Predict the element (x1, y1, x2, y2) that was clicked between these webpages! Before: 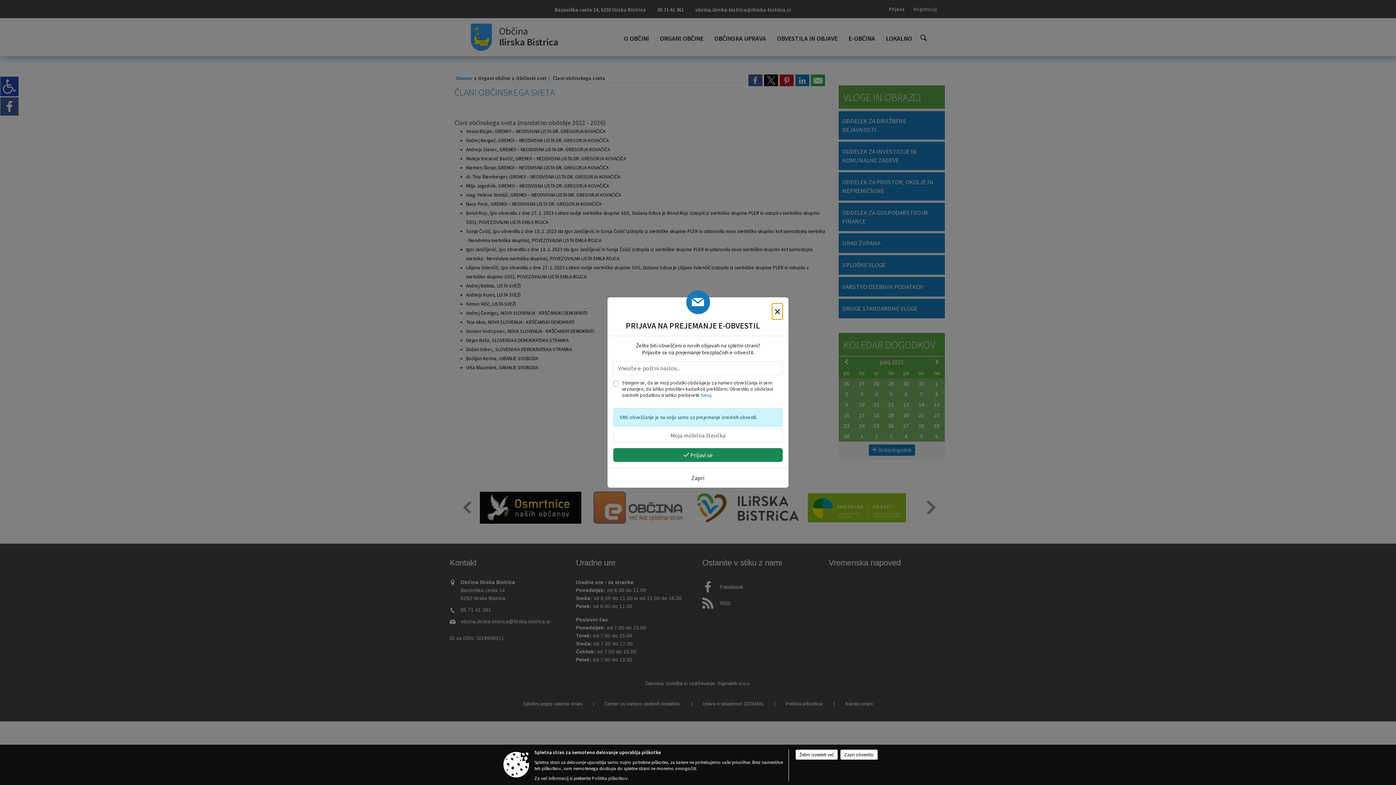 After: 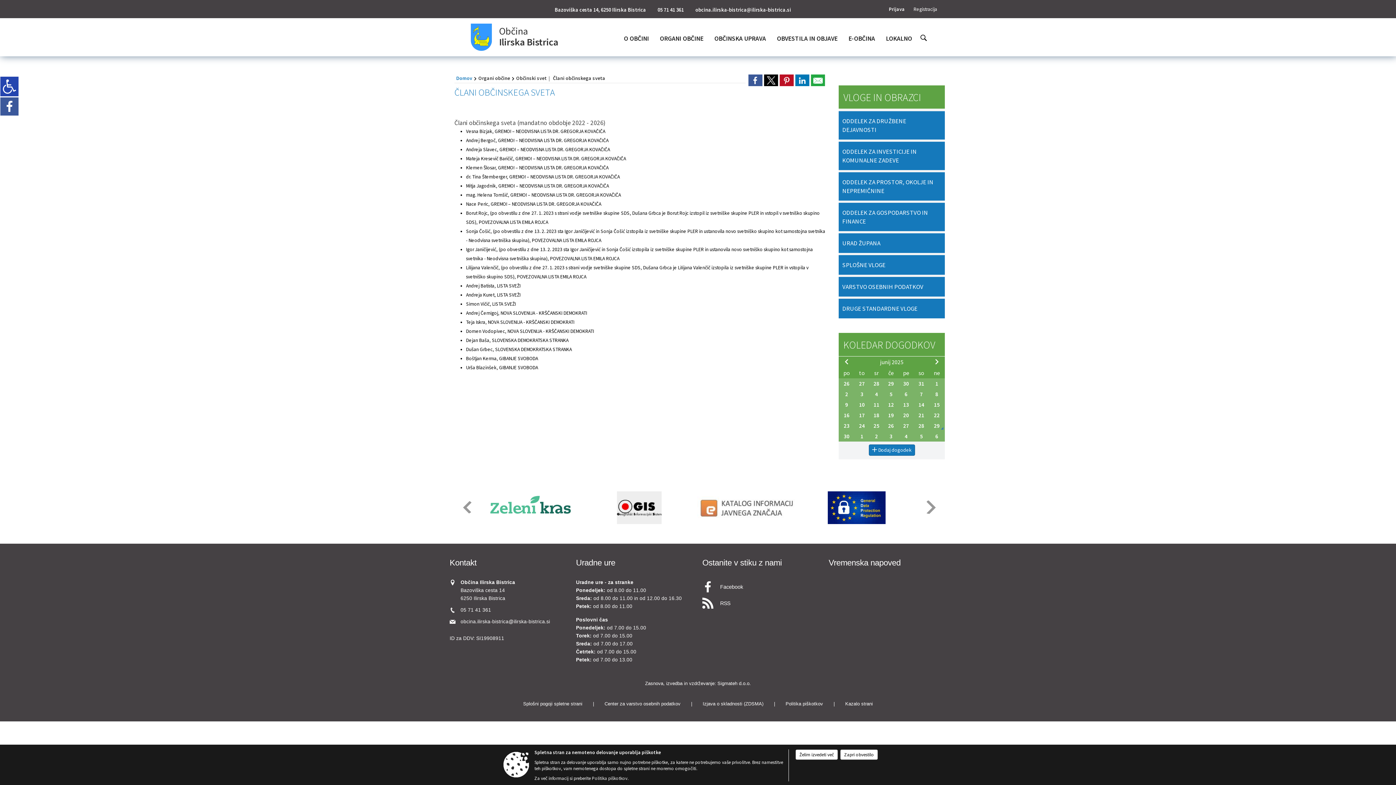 Action: bbox: (686, 471, 709, 485) label: Zapri